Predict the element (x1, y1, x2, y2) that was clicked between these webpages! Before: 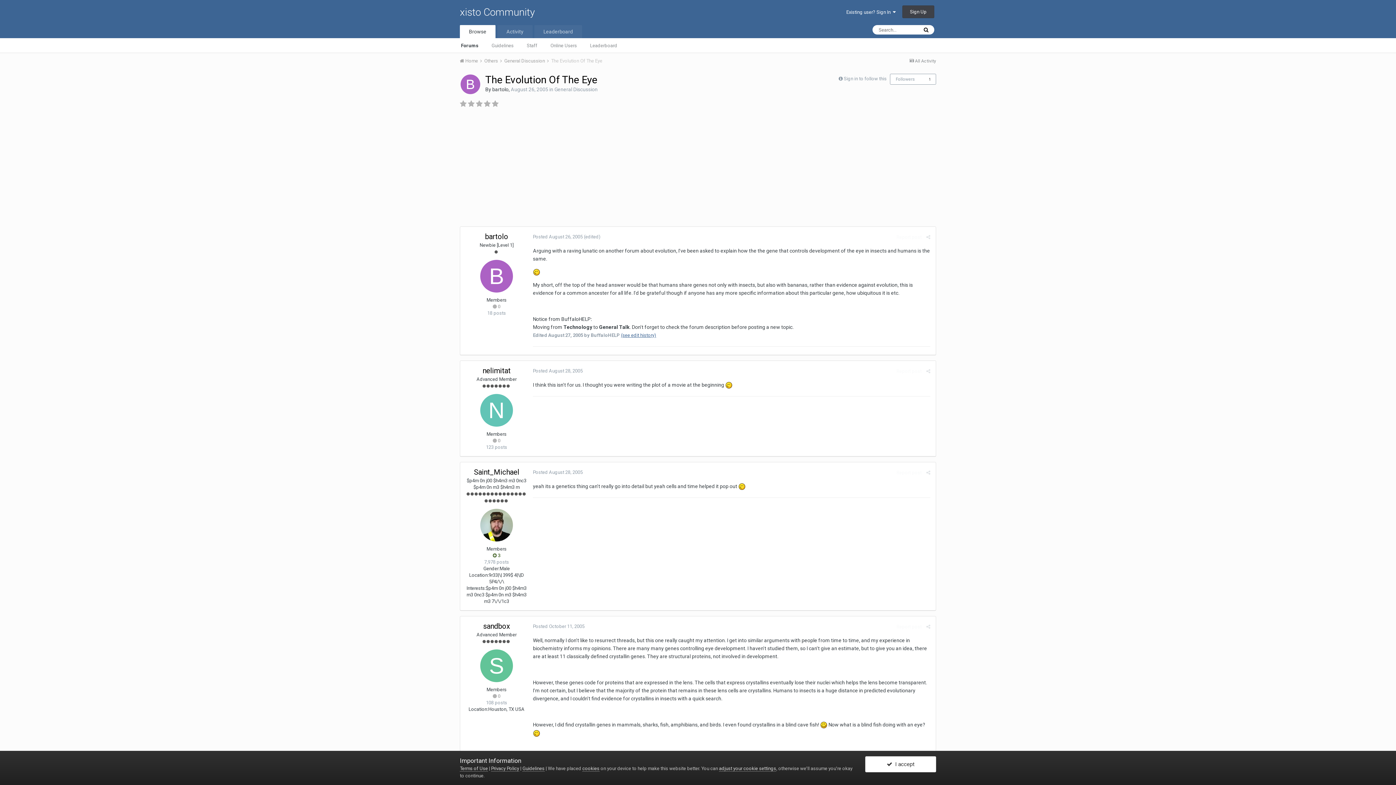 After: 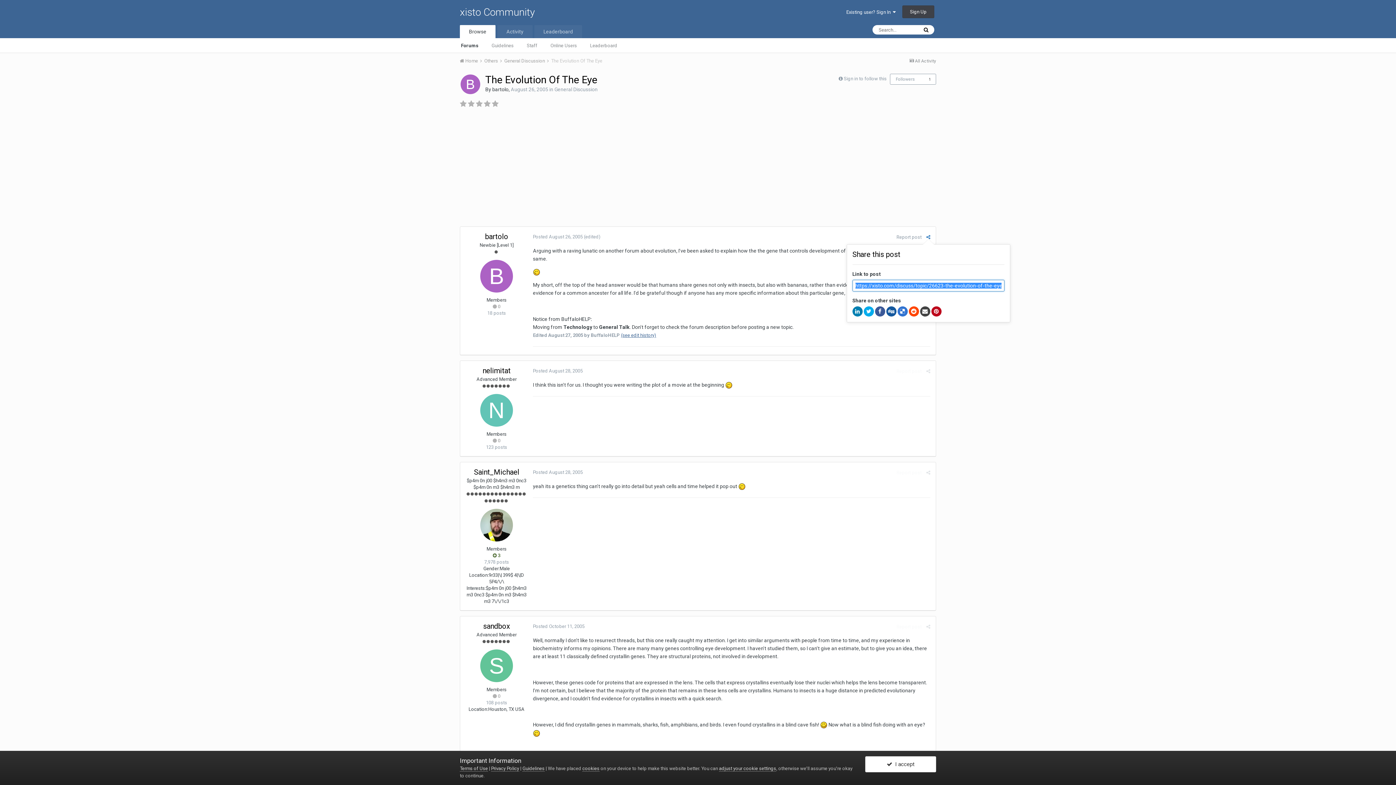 Action: bbox: (926, 234, 930, 239)